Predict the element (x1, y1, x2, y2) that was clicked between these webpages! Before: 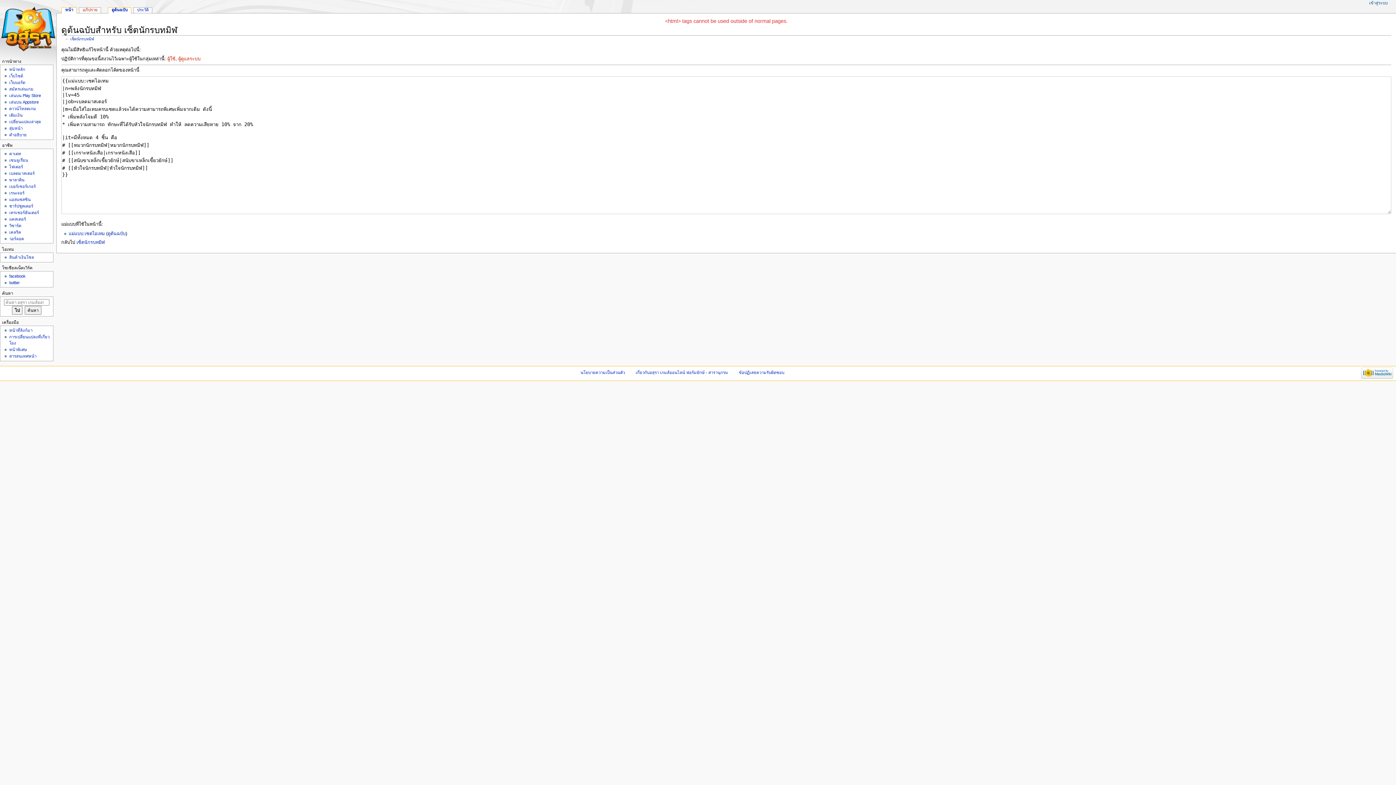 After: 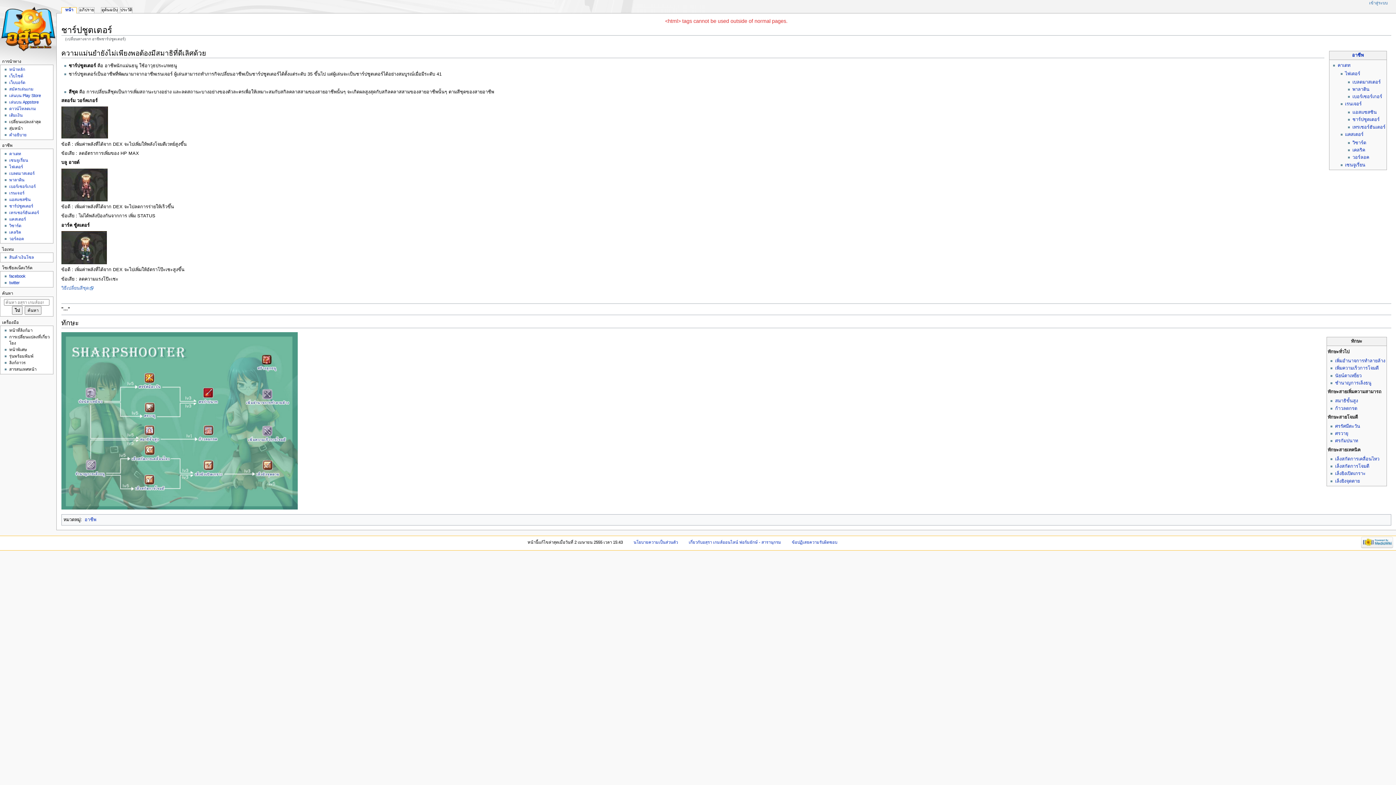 Action: label: ชาร์ปชูตเตอร์ bbox: (9, 203, 33, 208)